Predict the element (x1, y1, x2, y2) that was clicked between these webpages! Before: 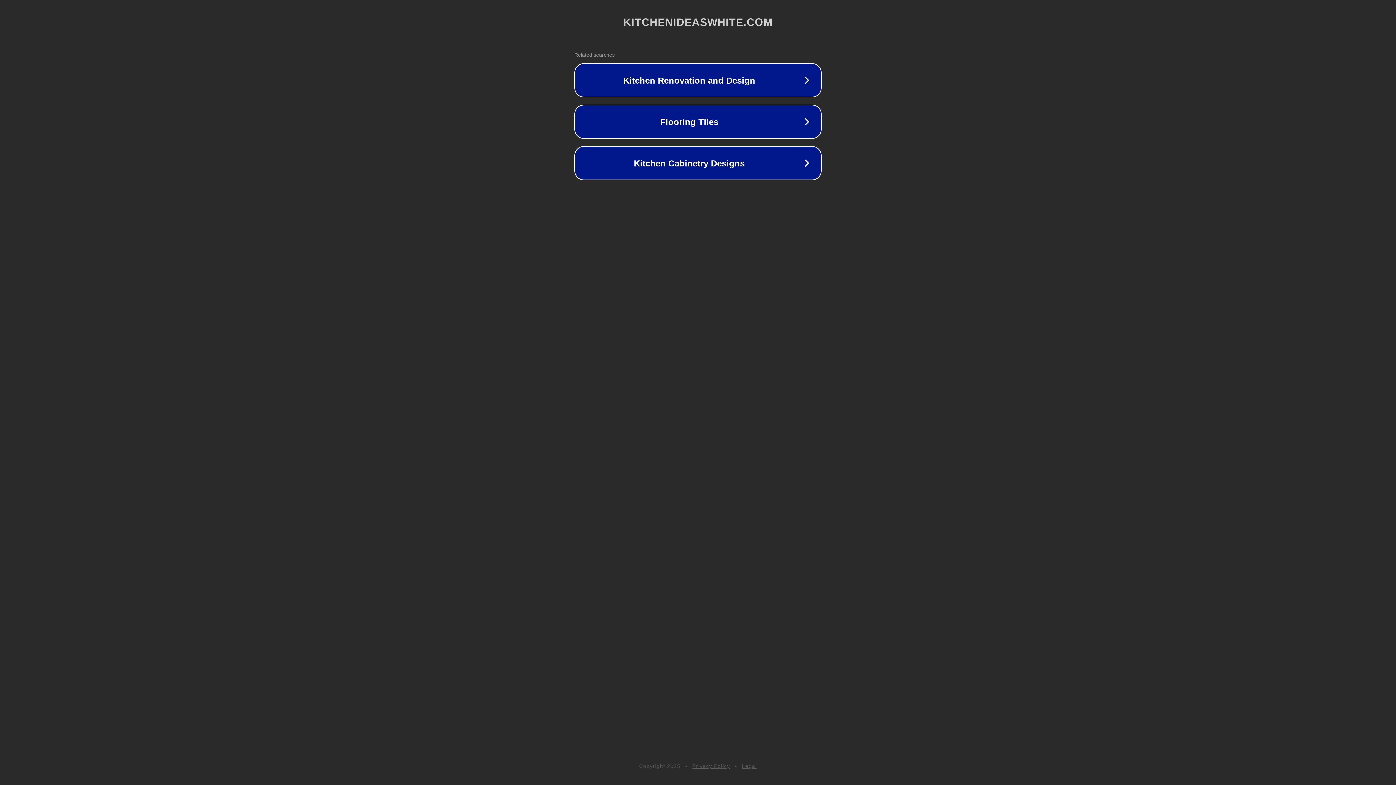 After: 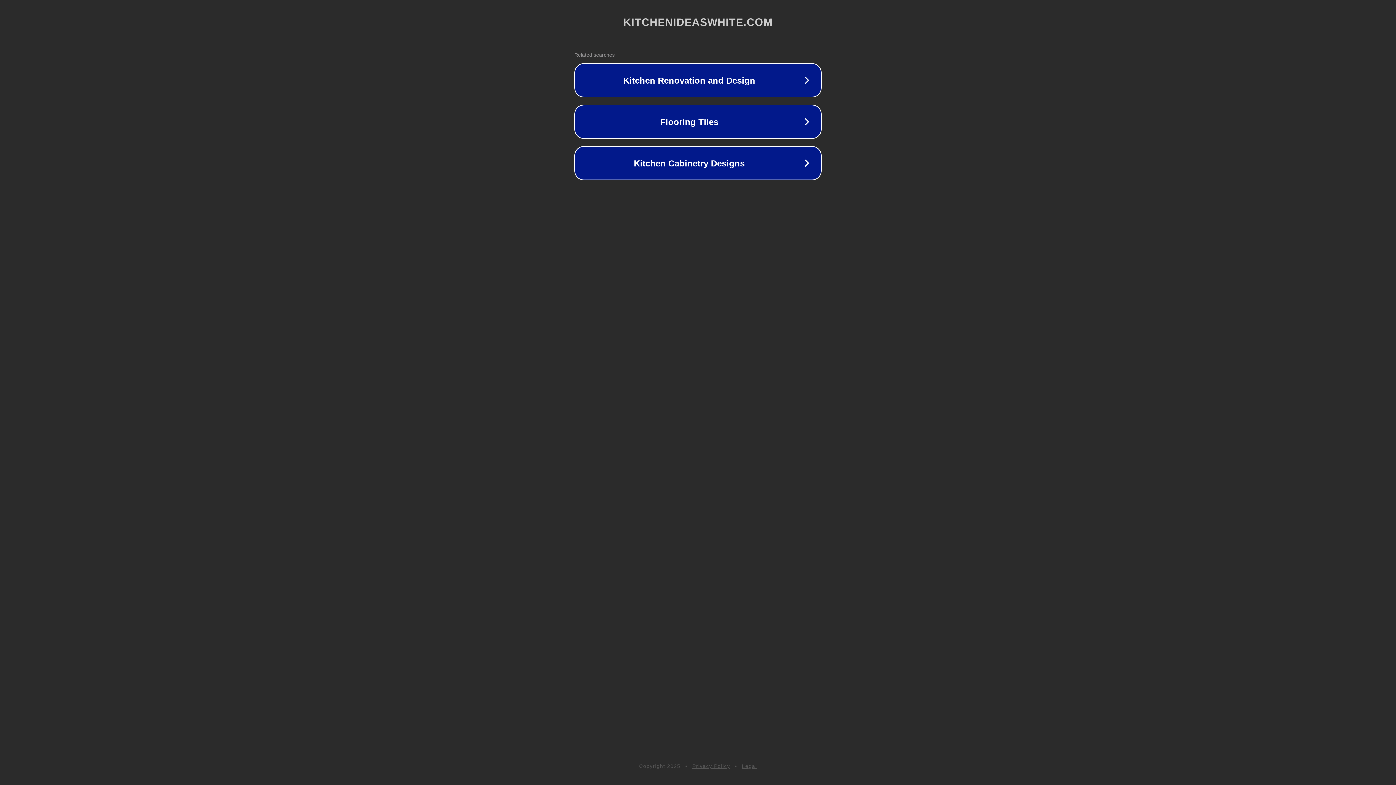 Action: bbox: (742, 763, 757, 769) label: Legal